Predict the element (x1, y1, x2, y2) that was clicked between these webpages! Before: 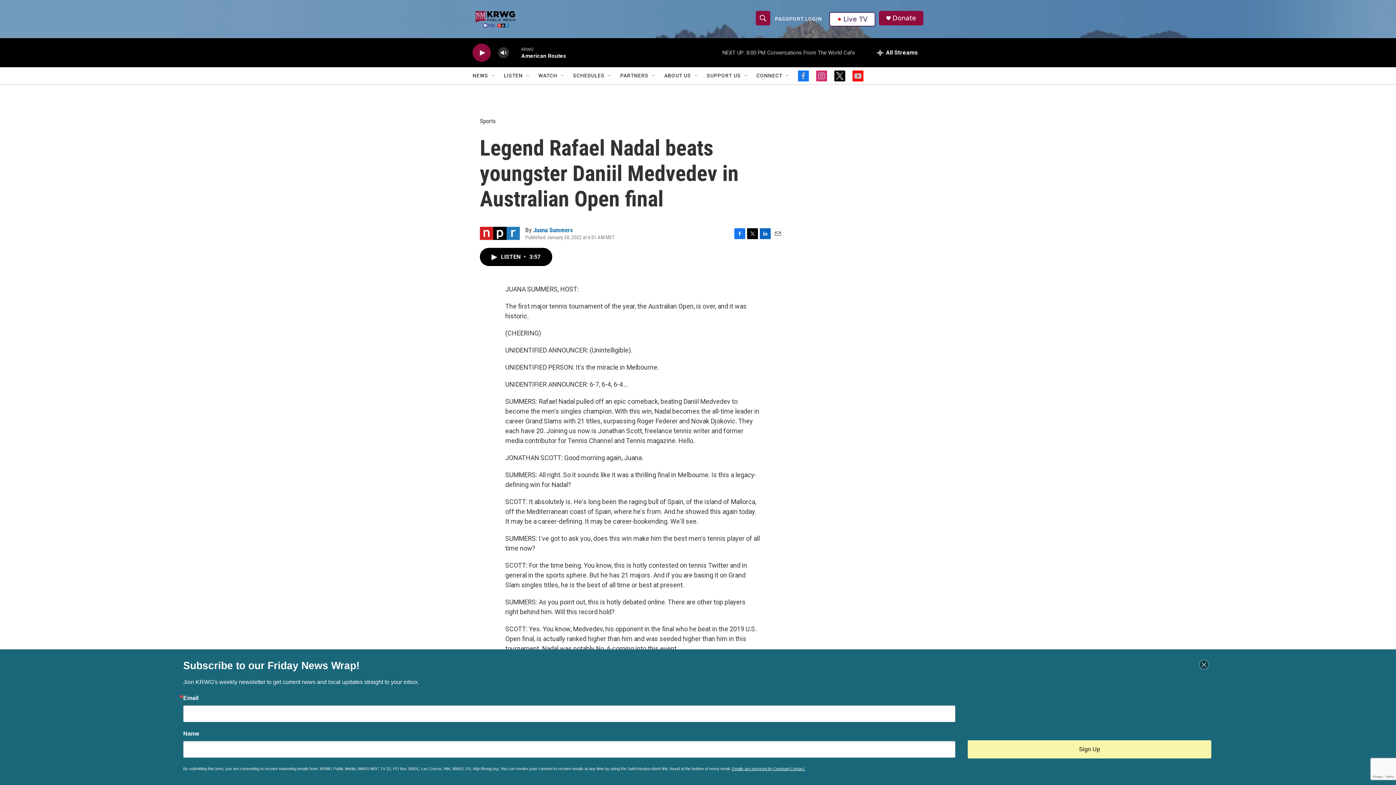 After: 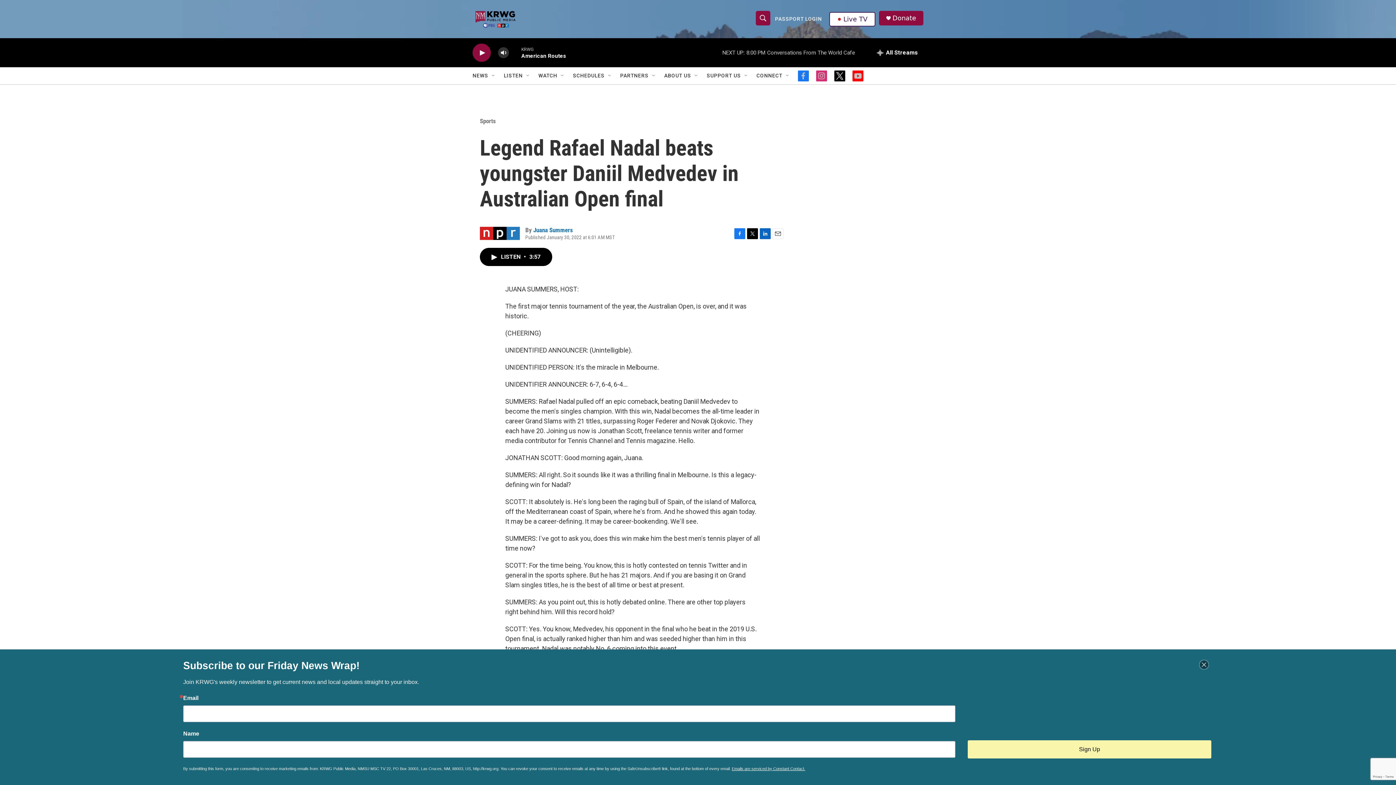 Action: label: Email bbox: (772, 228, 783, 239)